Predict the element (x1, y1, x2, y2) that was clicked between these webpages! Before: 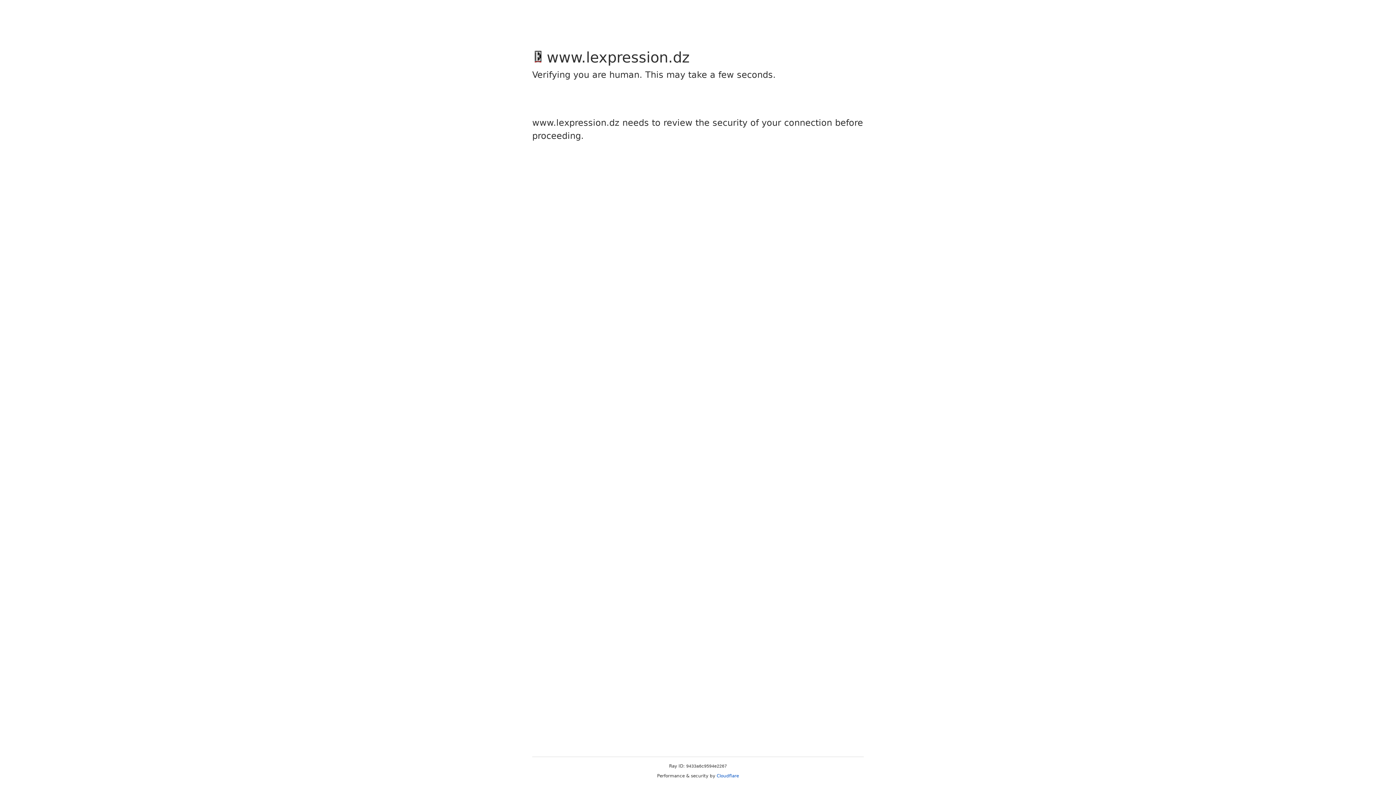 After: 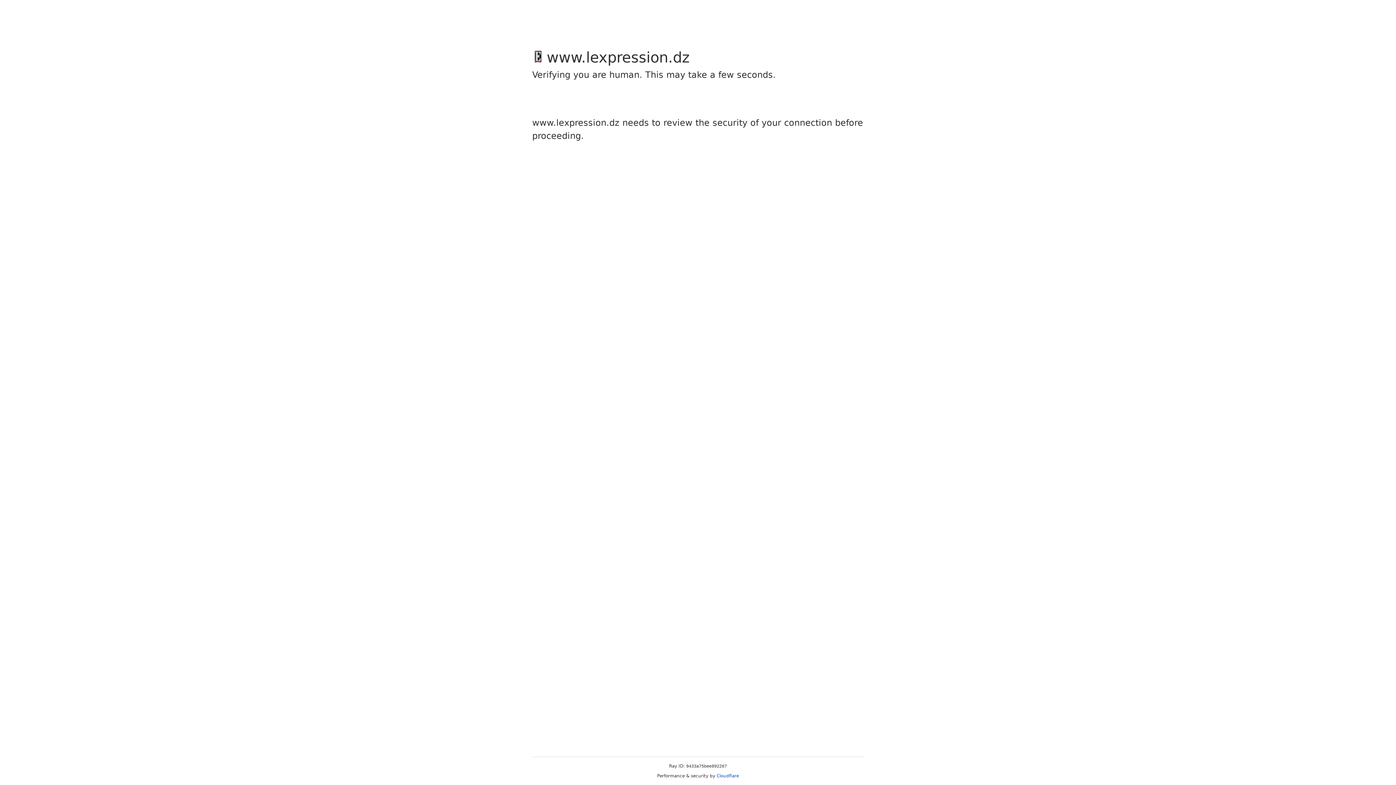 Action: bbox: (716, 773, 739, 778) label: Cloudflare